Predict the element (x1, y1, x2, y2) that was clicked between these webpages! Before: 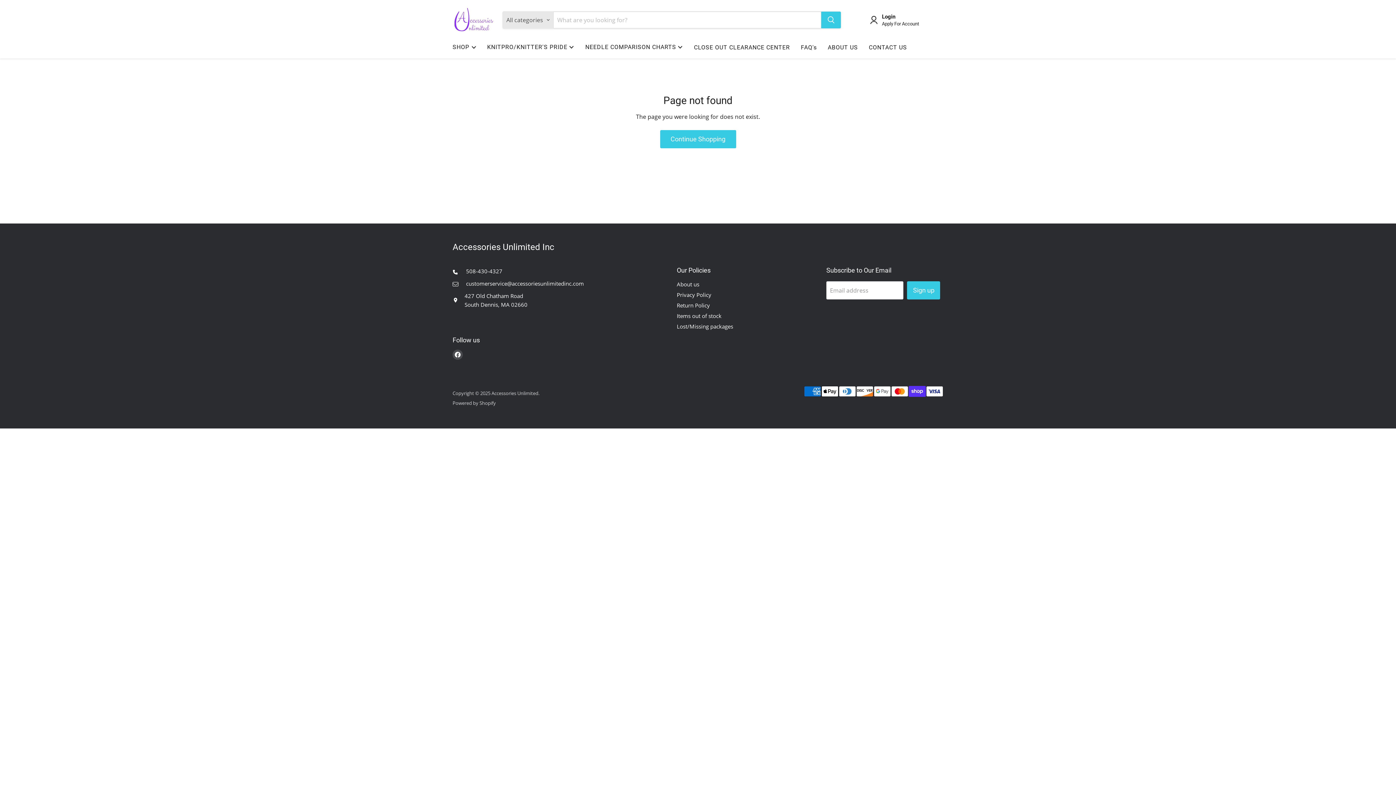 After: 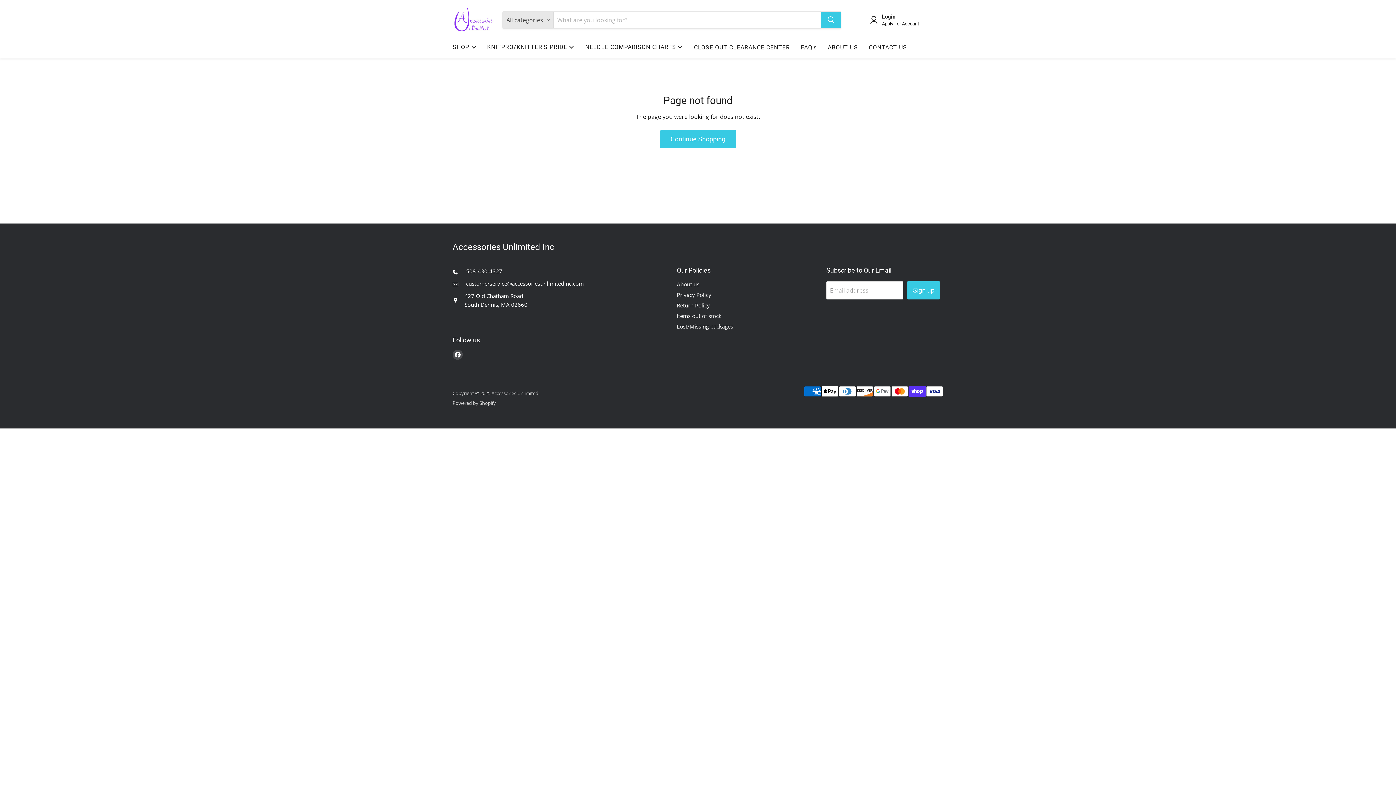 Action: bbox: (452, 266, 502, 275) label:  508-430-4327